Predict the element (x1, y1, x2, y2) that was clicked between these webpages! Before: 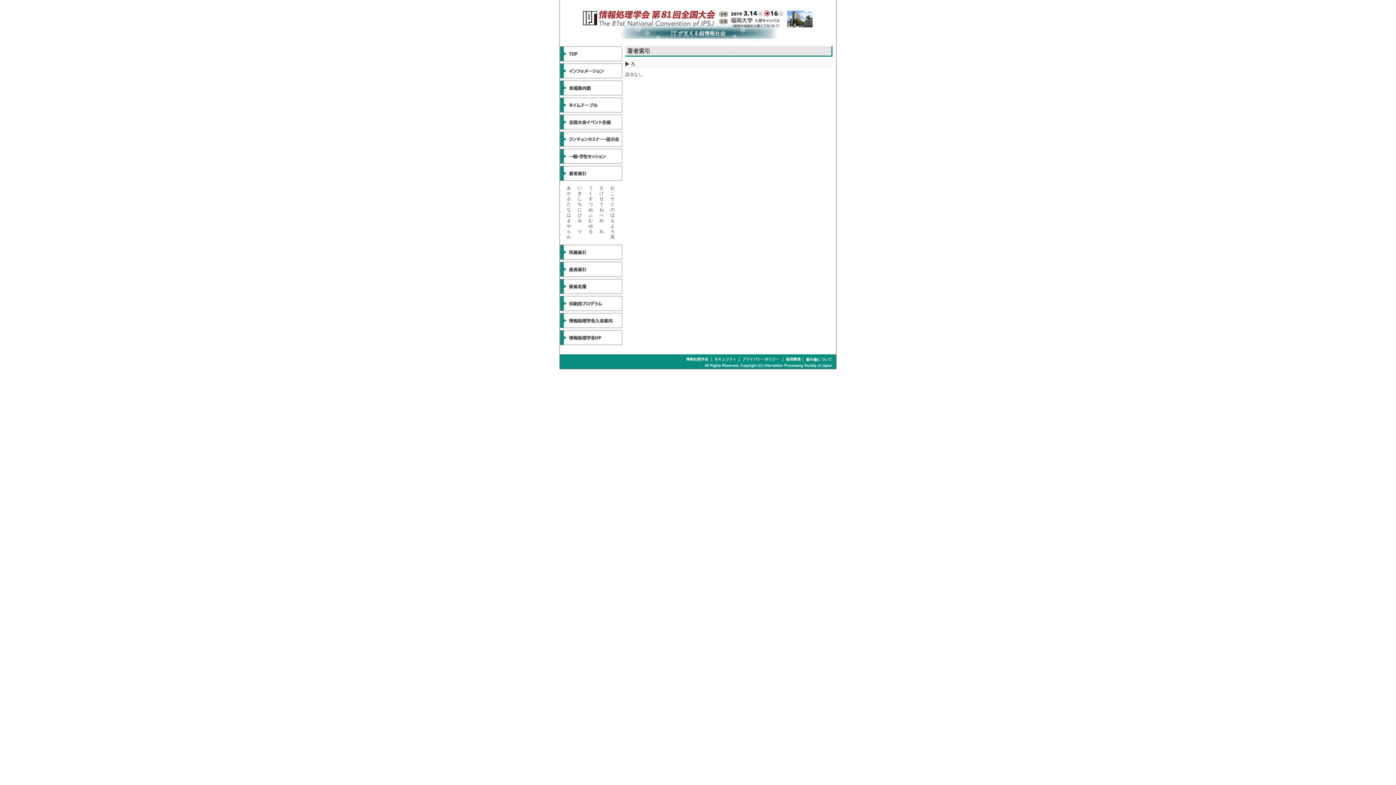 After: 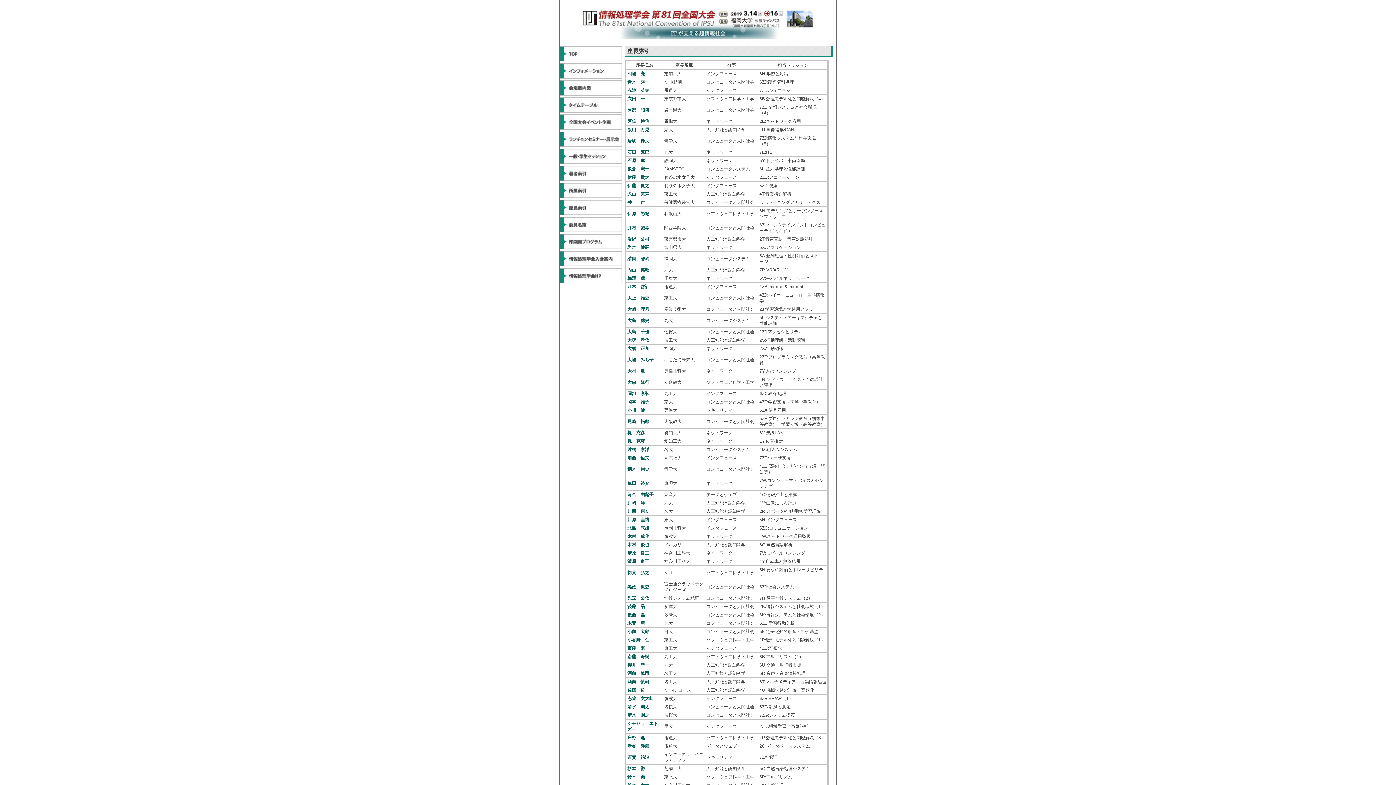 Action: bbox: (560, 261, 622, 277)